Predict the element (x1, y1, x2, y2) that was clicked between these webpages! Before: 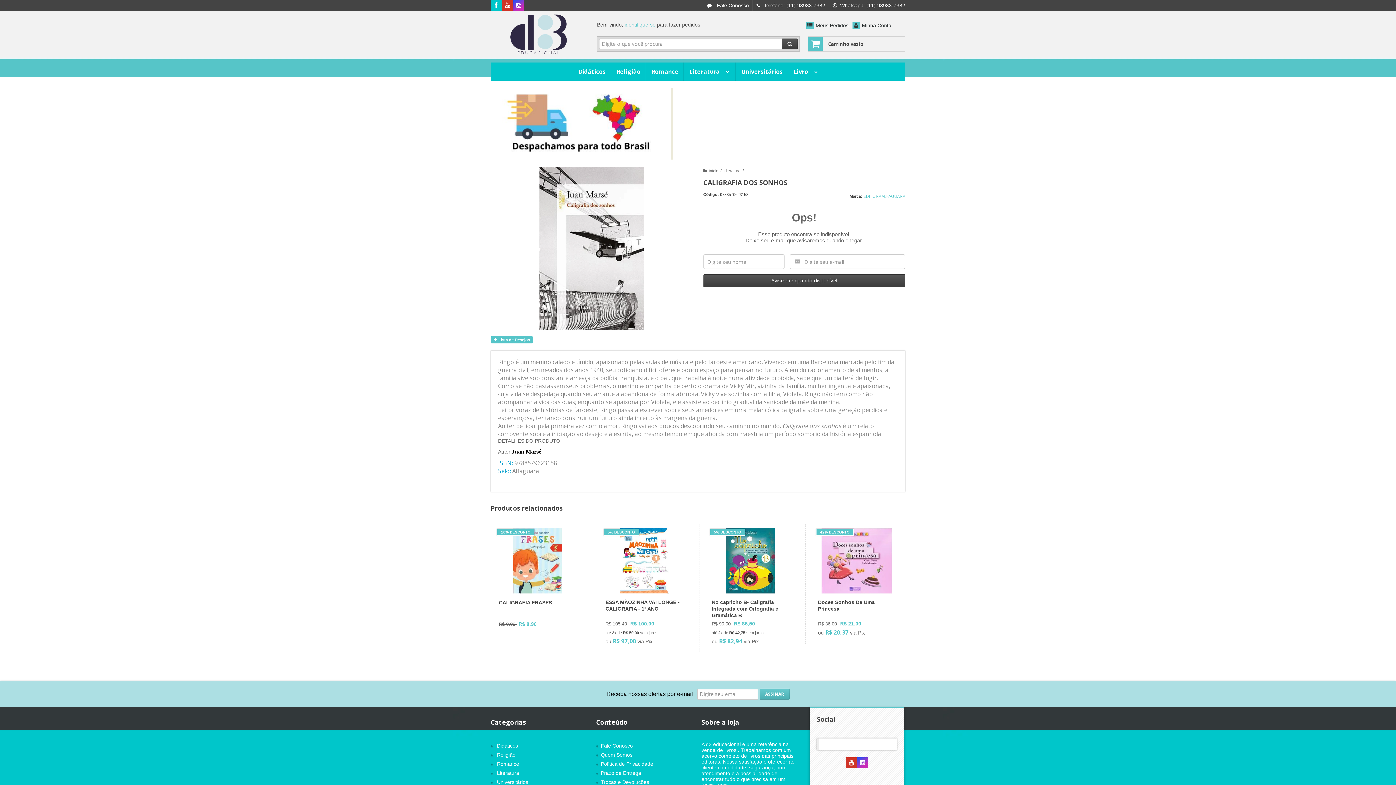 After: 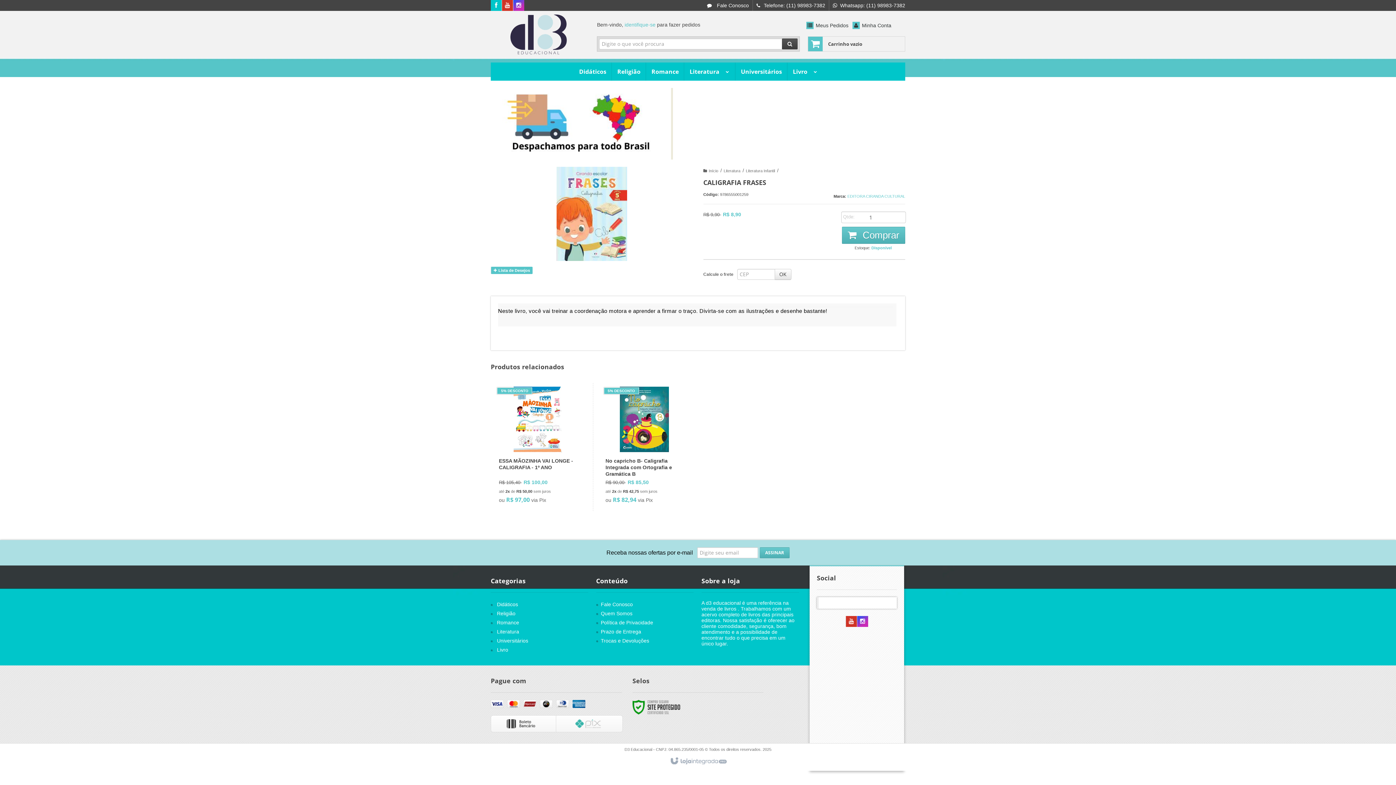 Action: bbox: (493, 524, 582, 636)